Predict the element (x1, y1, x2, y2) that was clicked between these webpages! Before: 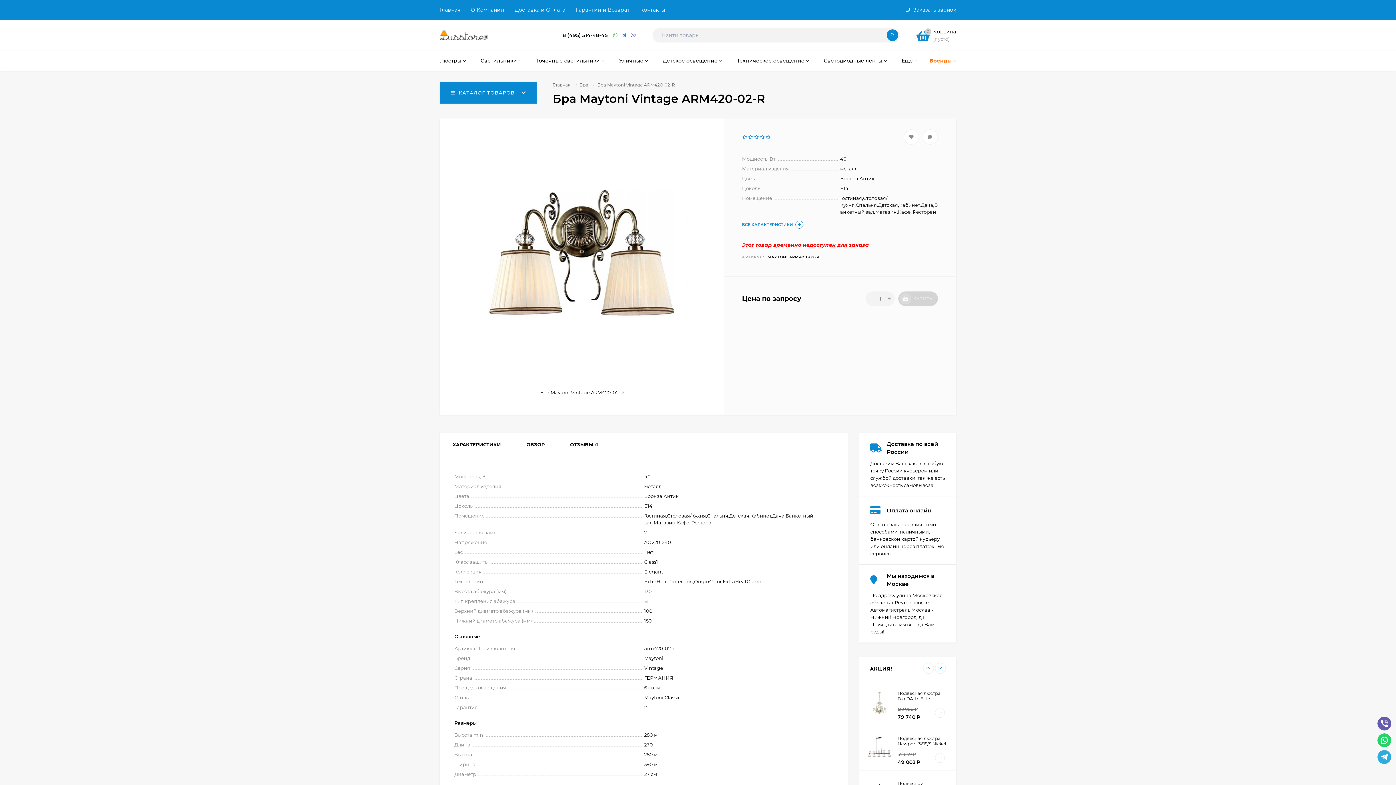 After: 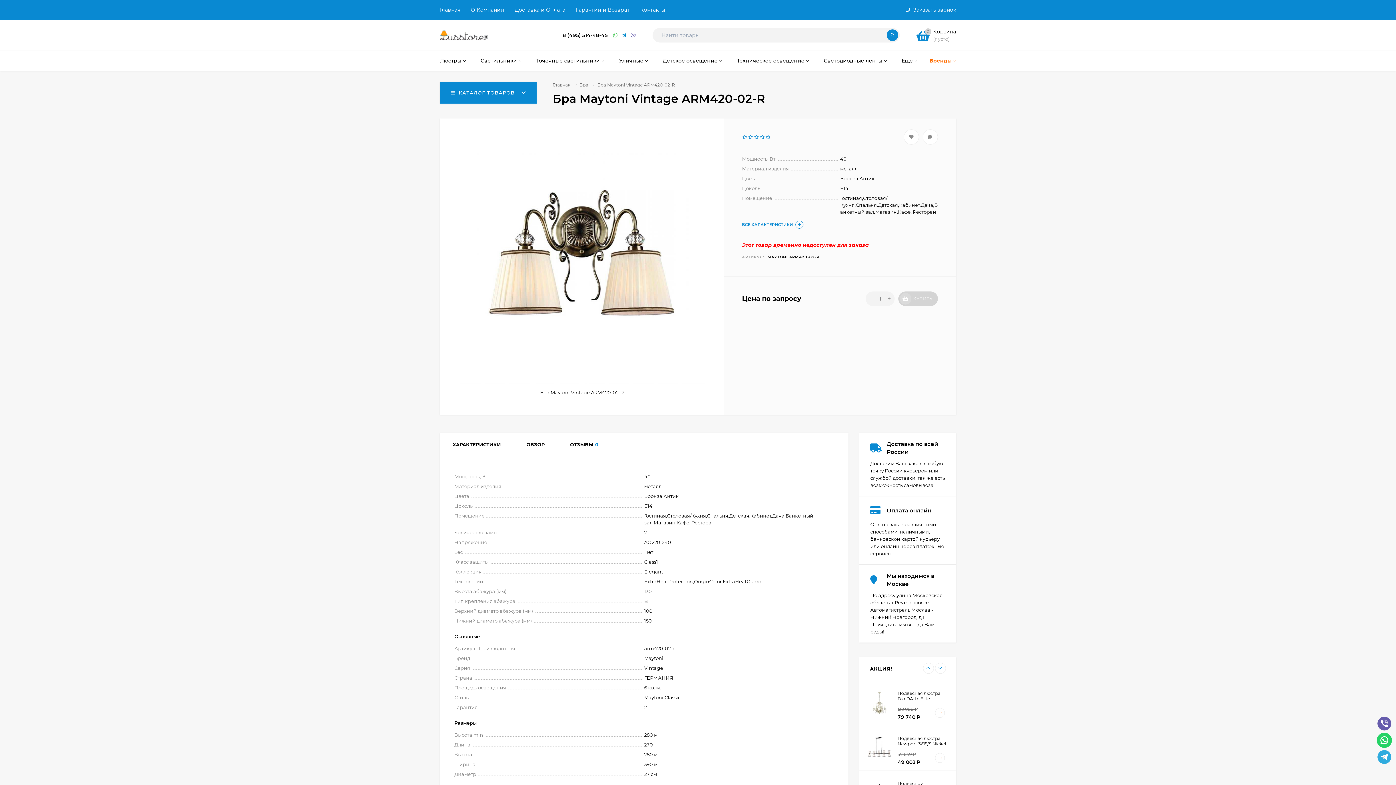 Action: bbox: (1377, 733, 1391, 747)